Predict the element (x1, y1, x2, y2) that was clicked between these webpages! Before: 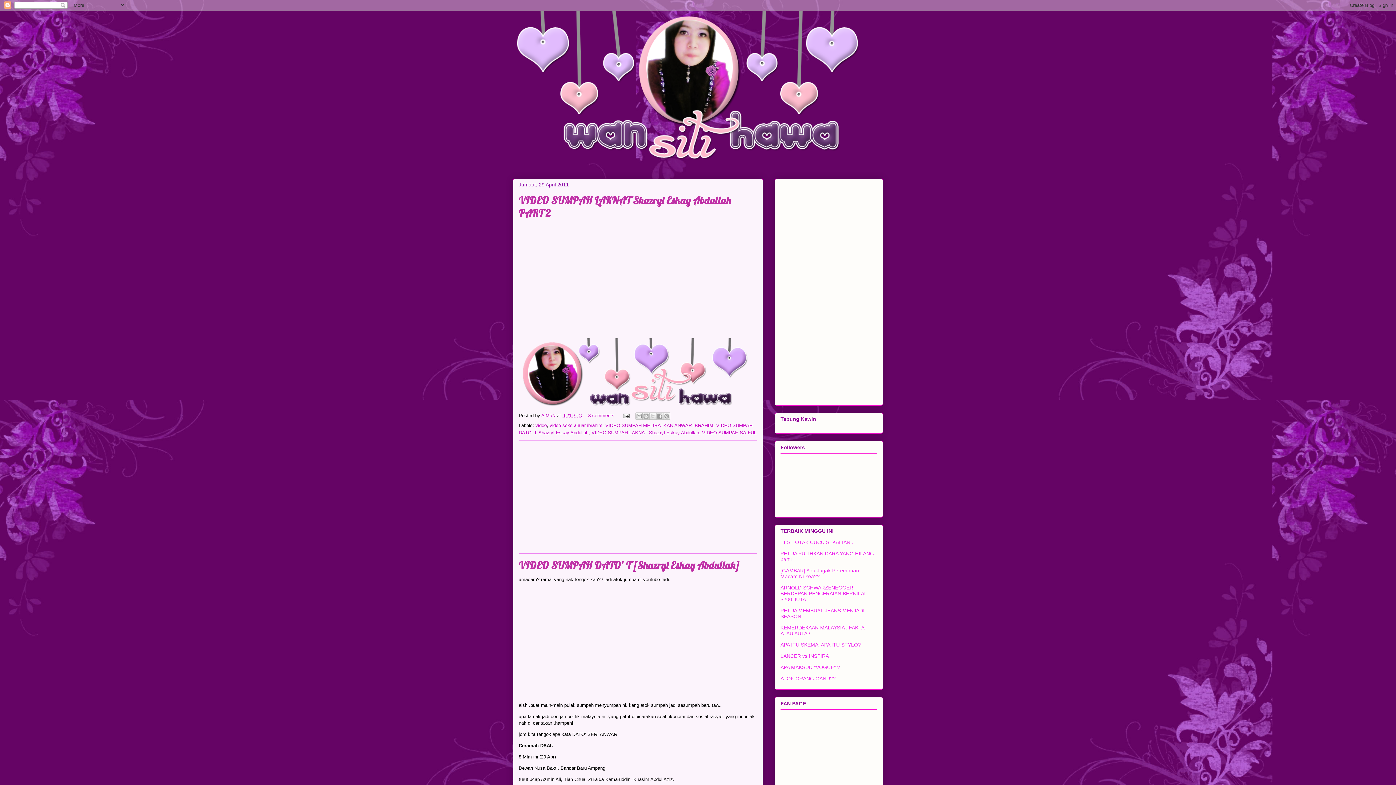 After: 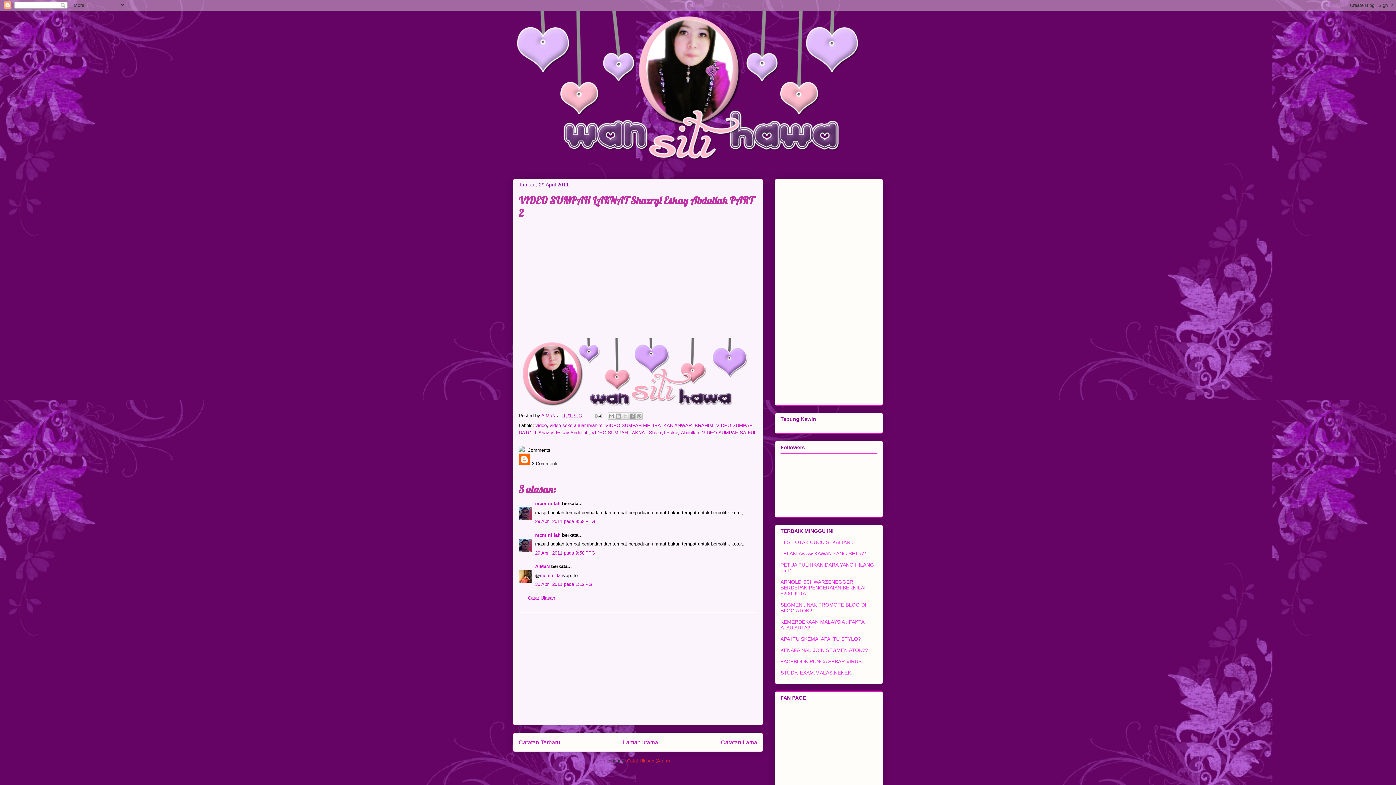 Action: bbox: (562, 413, 582, 418) label: 9:21 PTG